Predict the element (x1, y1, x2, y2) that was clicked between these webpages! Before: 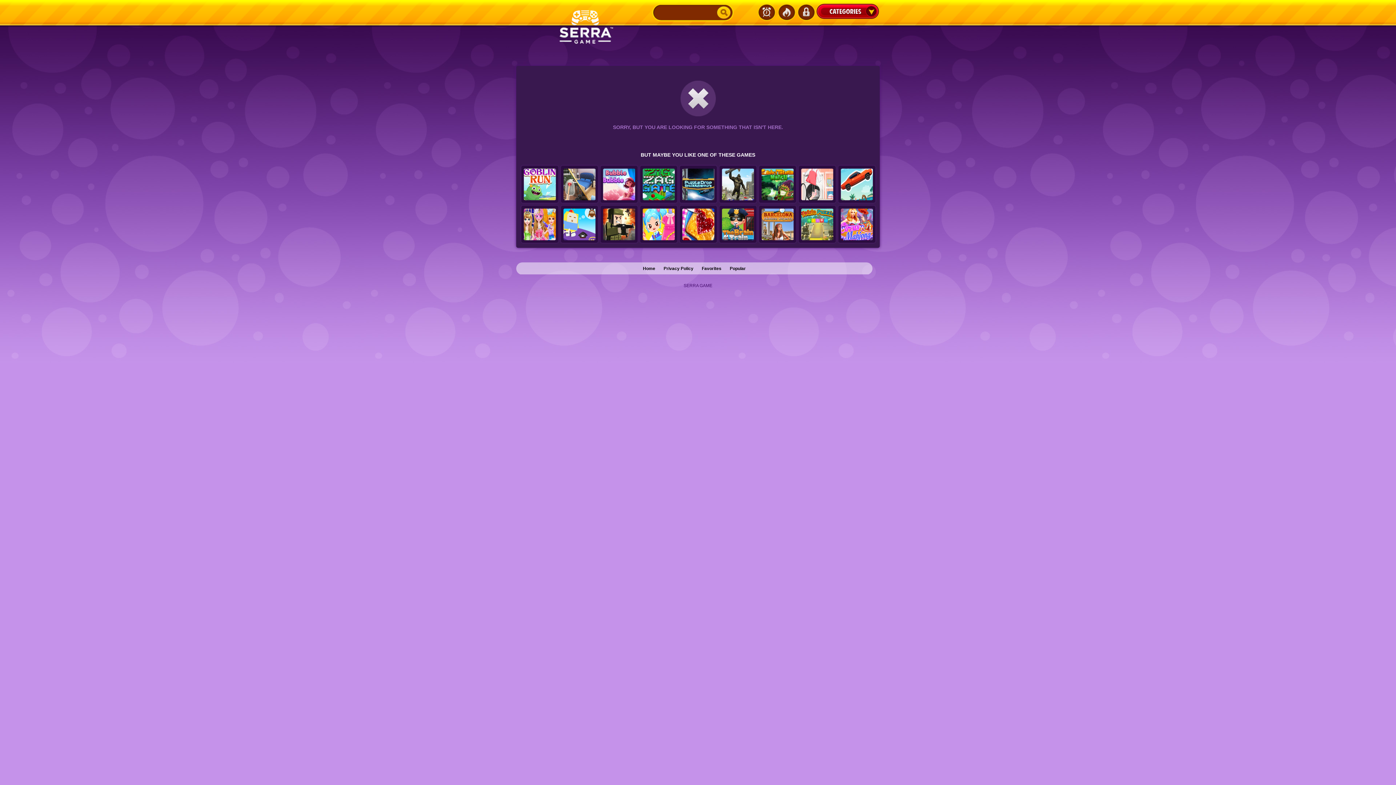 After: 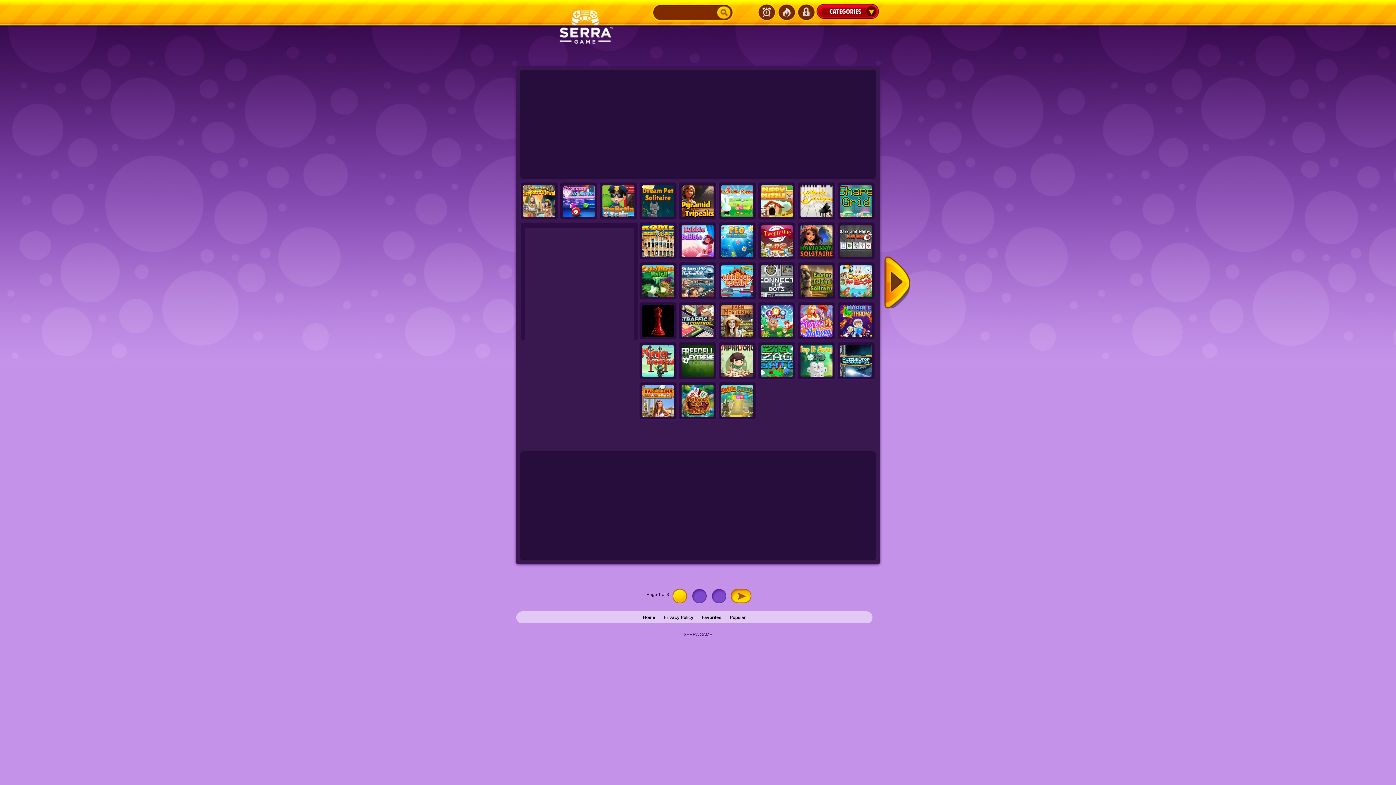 Action: bbox: (516, 6, 652, 51)